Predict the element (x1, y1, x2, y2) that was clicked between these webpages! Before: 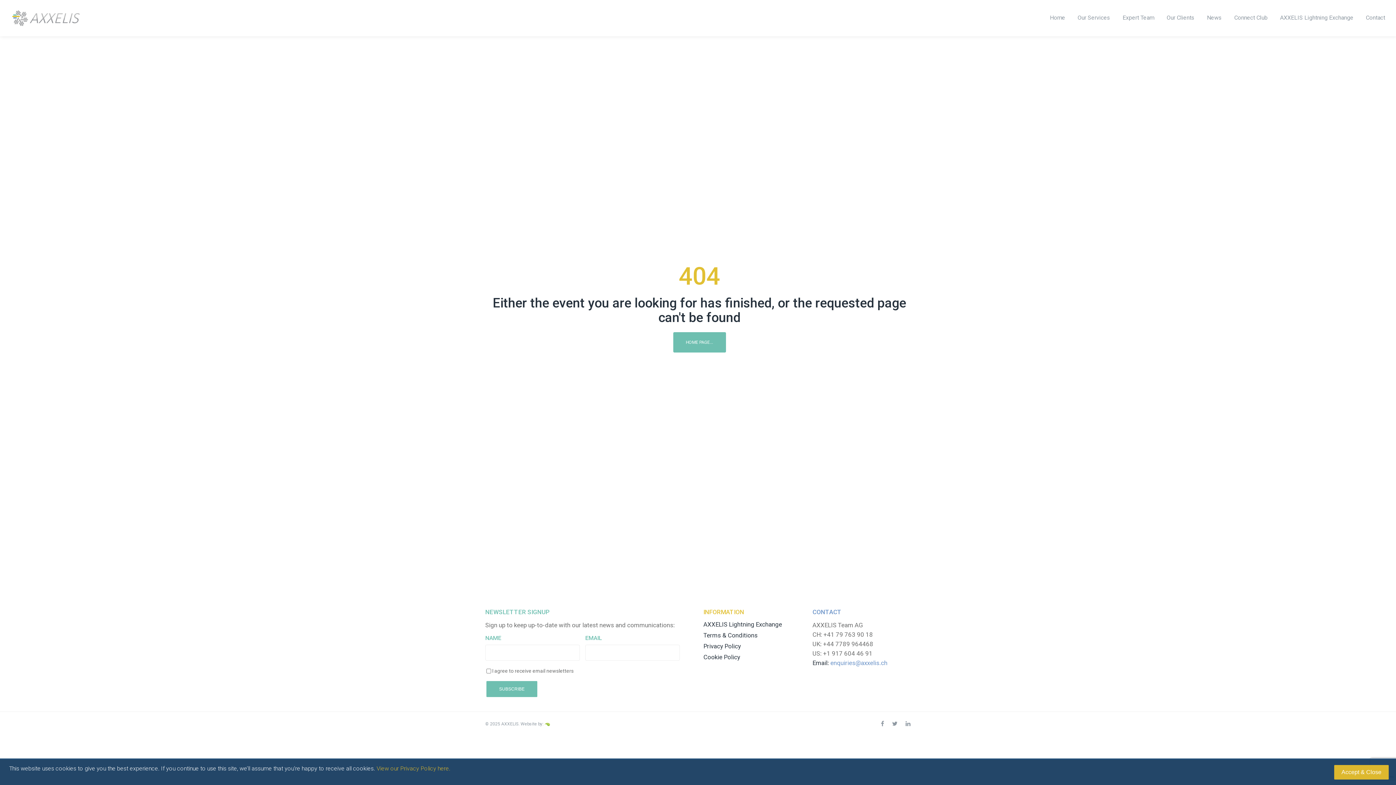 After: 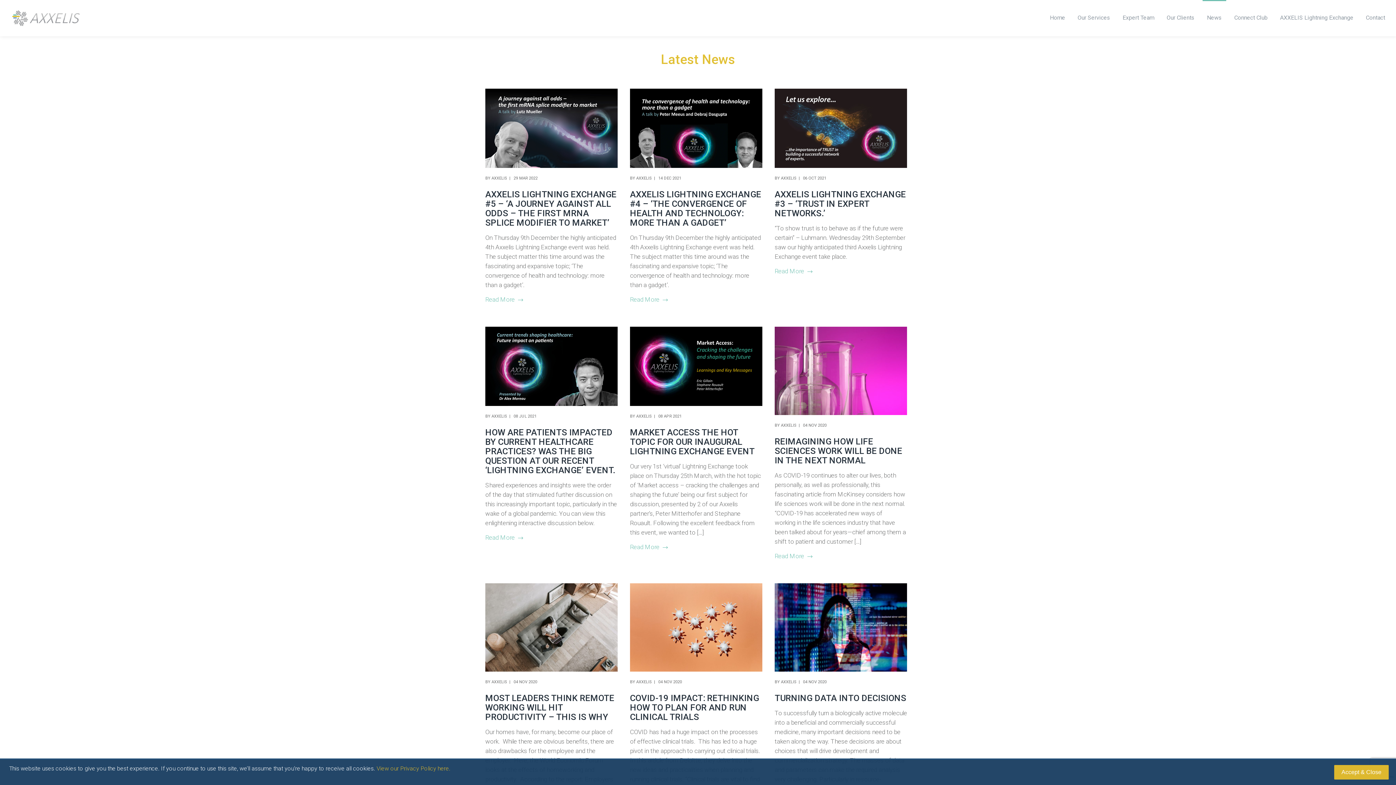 Action: bbox: (1202, 0, 1226, 36) label: News